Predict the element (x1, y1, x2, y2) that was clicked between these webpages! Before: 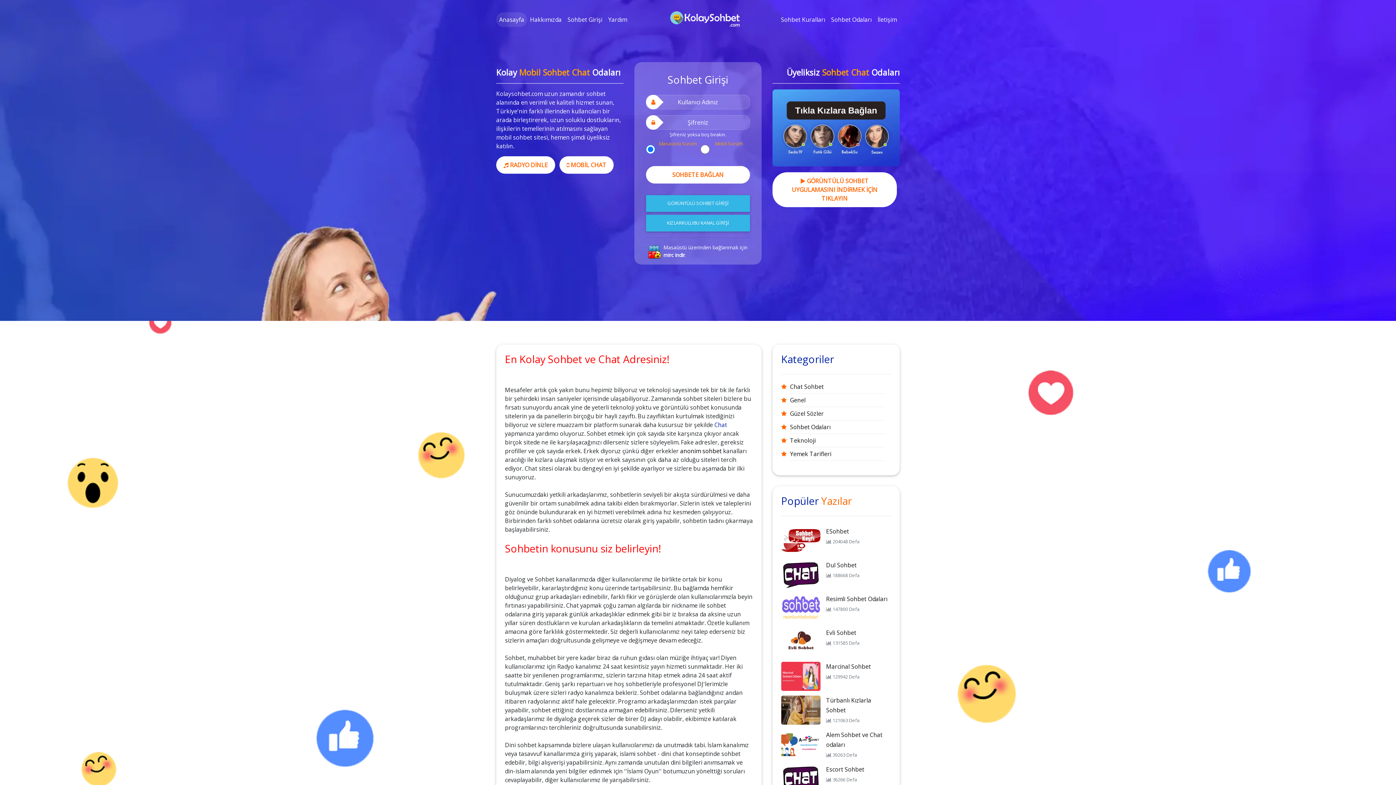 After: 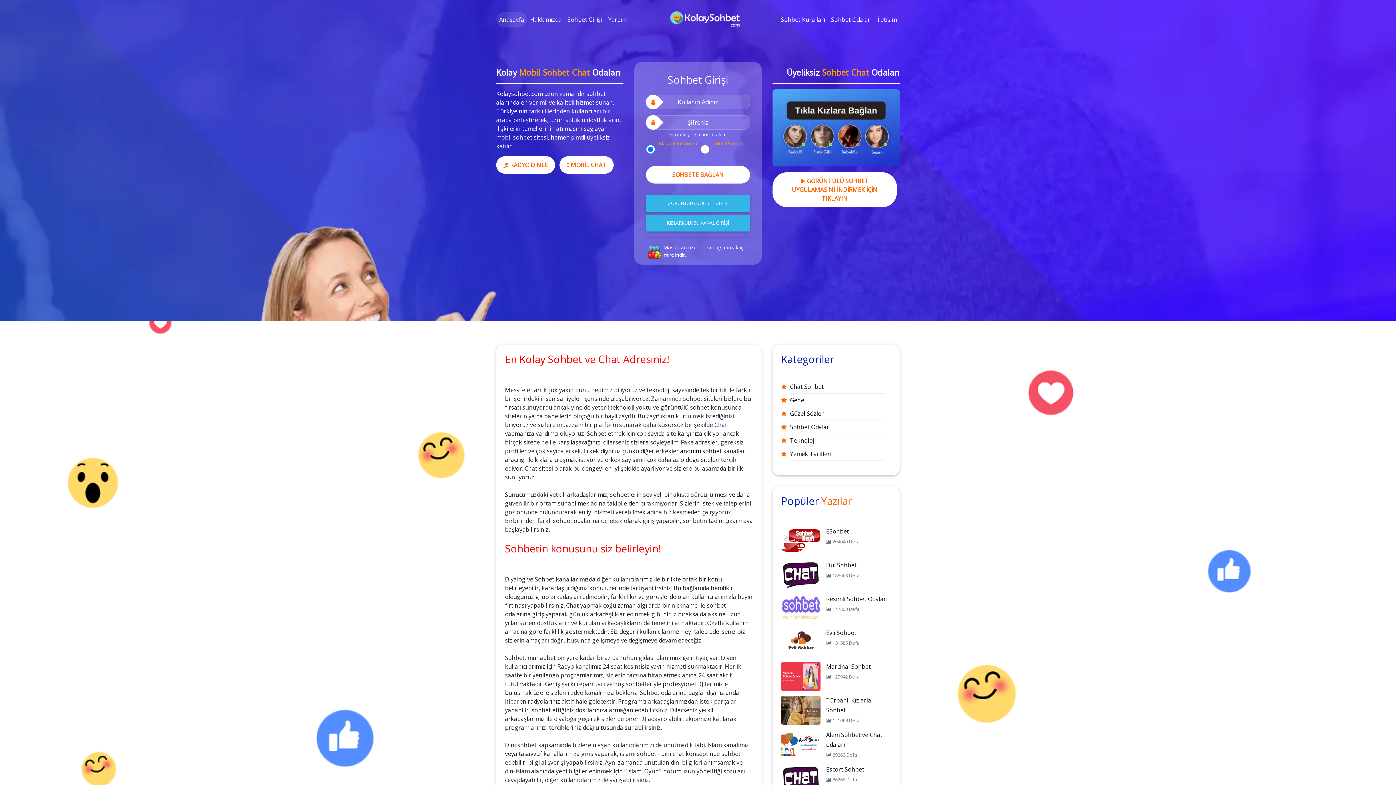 Action: bbox: (668, 2, 739, 36)